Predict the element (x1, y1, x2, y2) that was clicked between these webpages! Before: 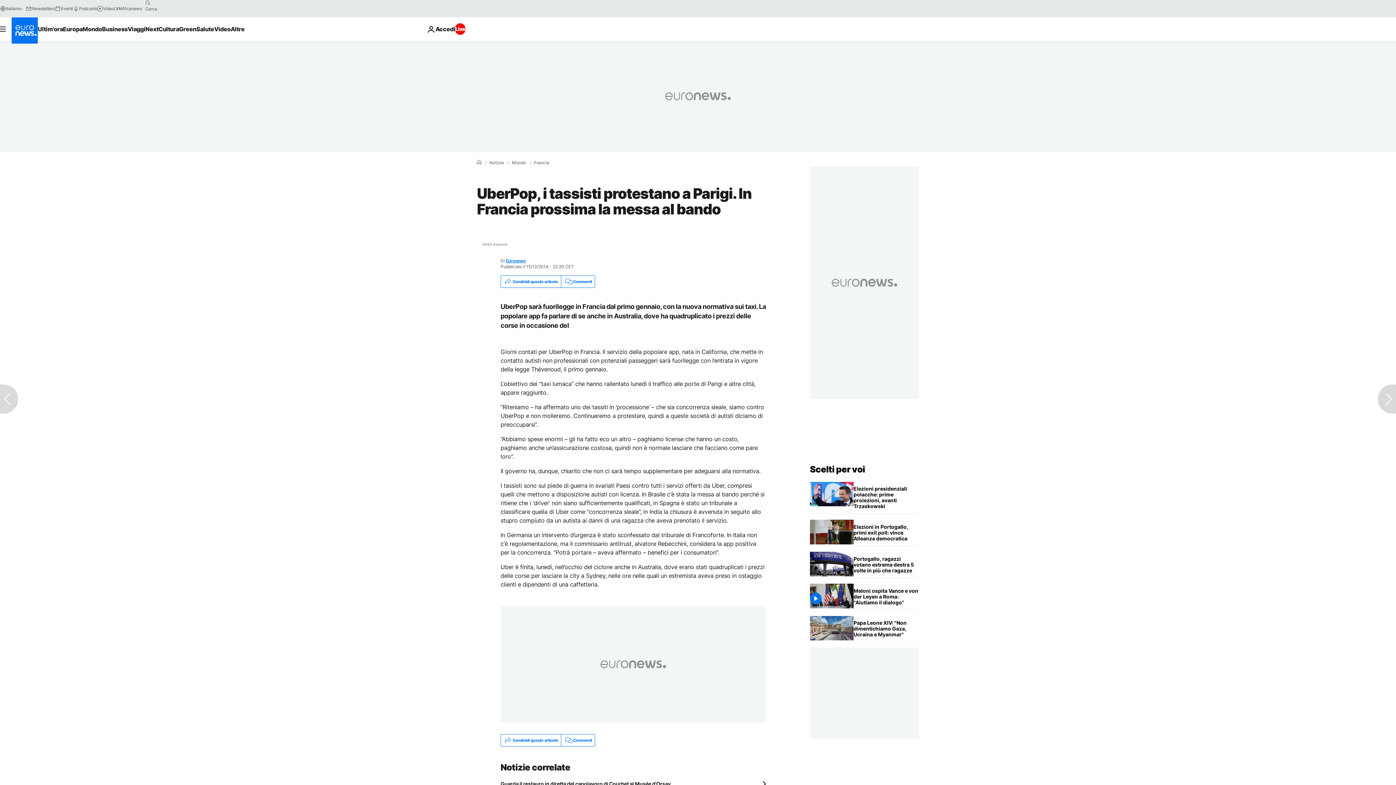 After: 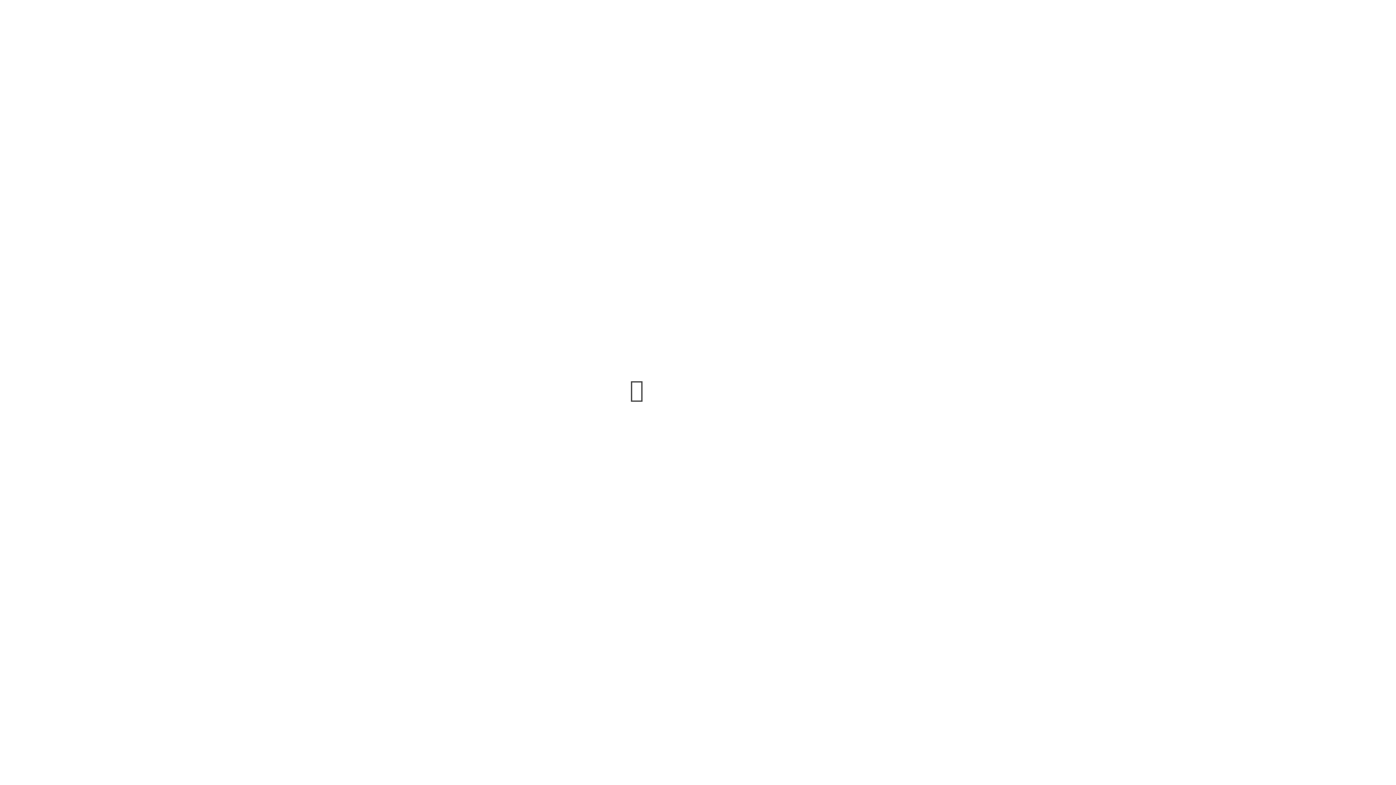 Action: bbox: (55, 5, 73, 11) label: Eventi